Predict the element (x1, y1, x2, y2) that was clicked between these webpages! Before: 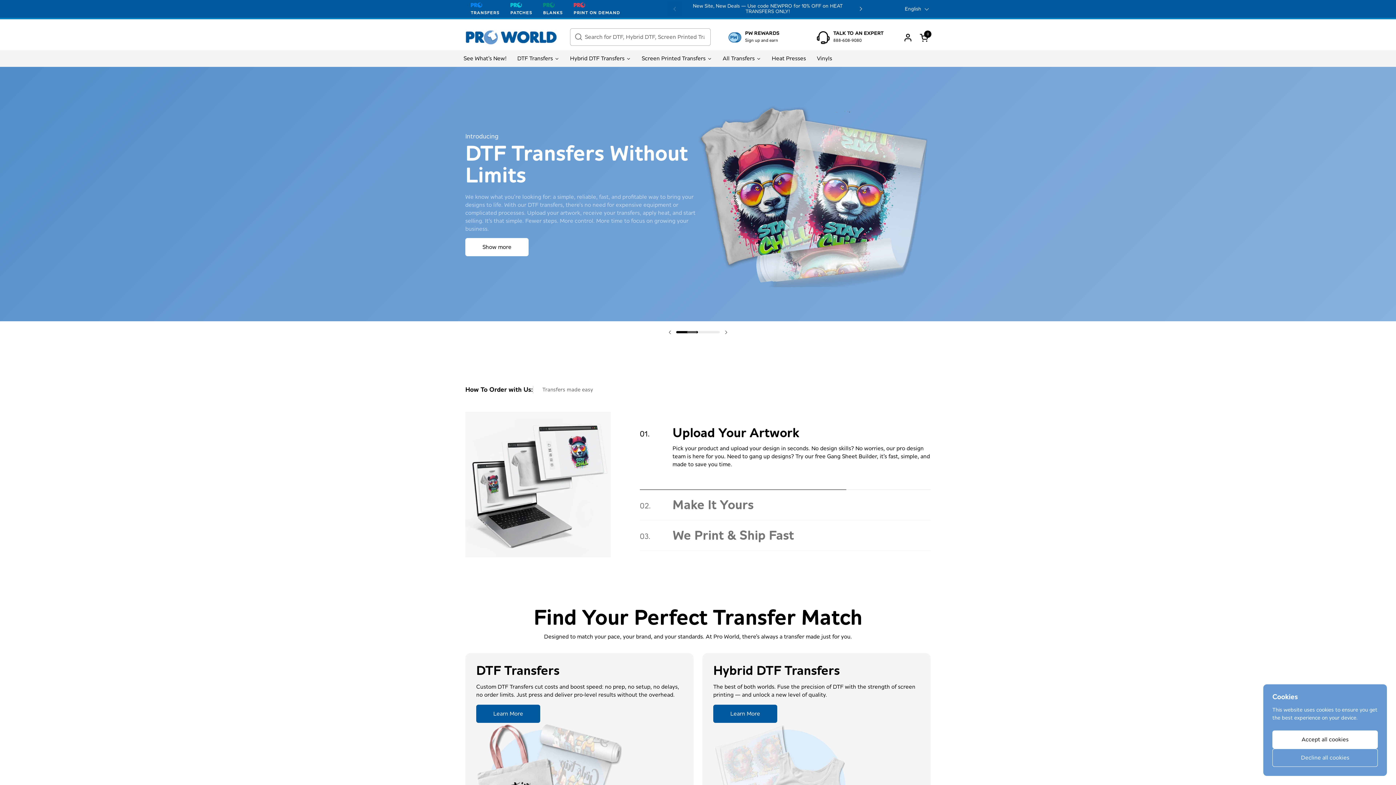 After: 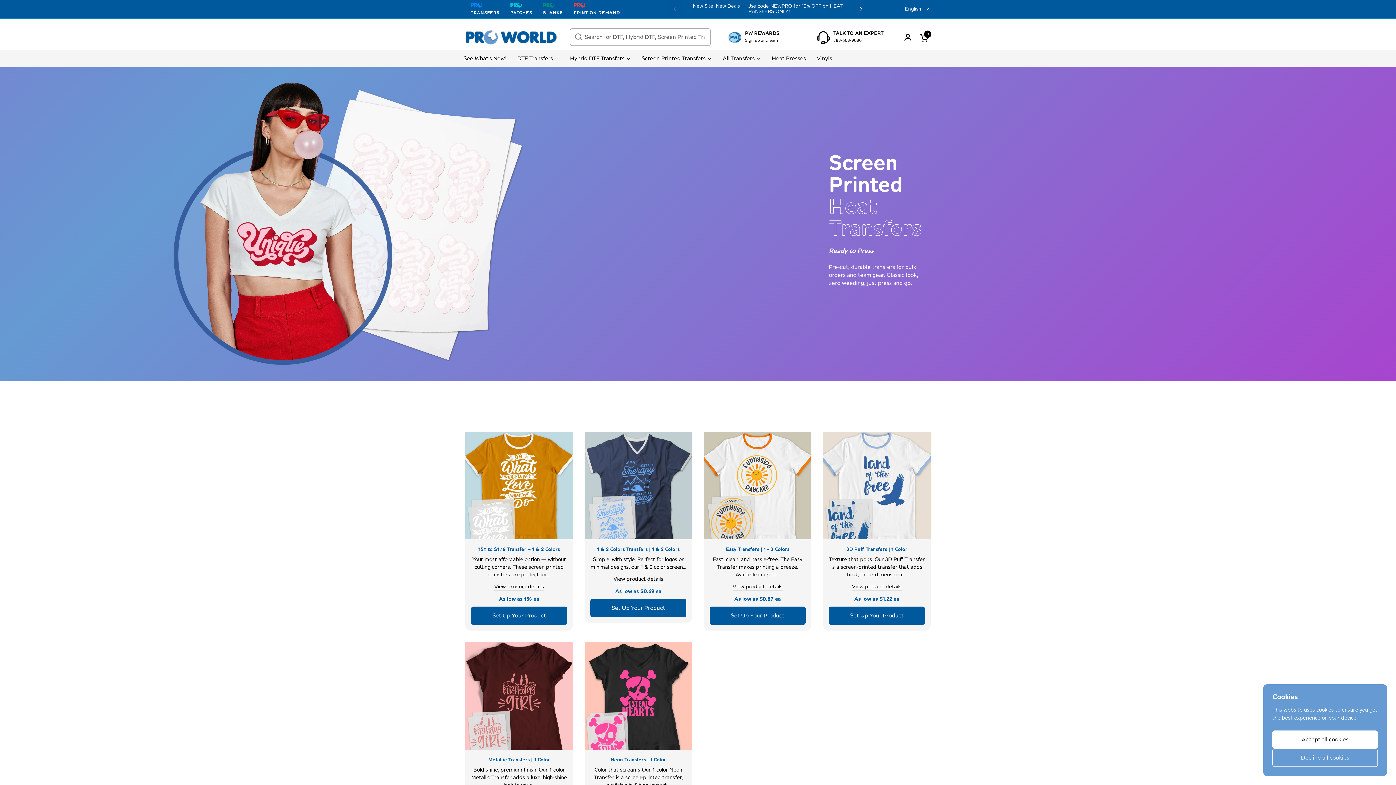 Action: label: Screen Printed Transfers bbox: (636, 50, 717, 66)